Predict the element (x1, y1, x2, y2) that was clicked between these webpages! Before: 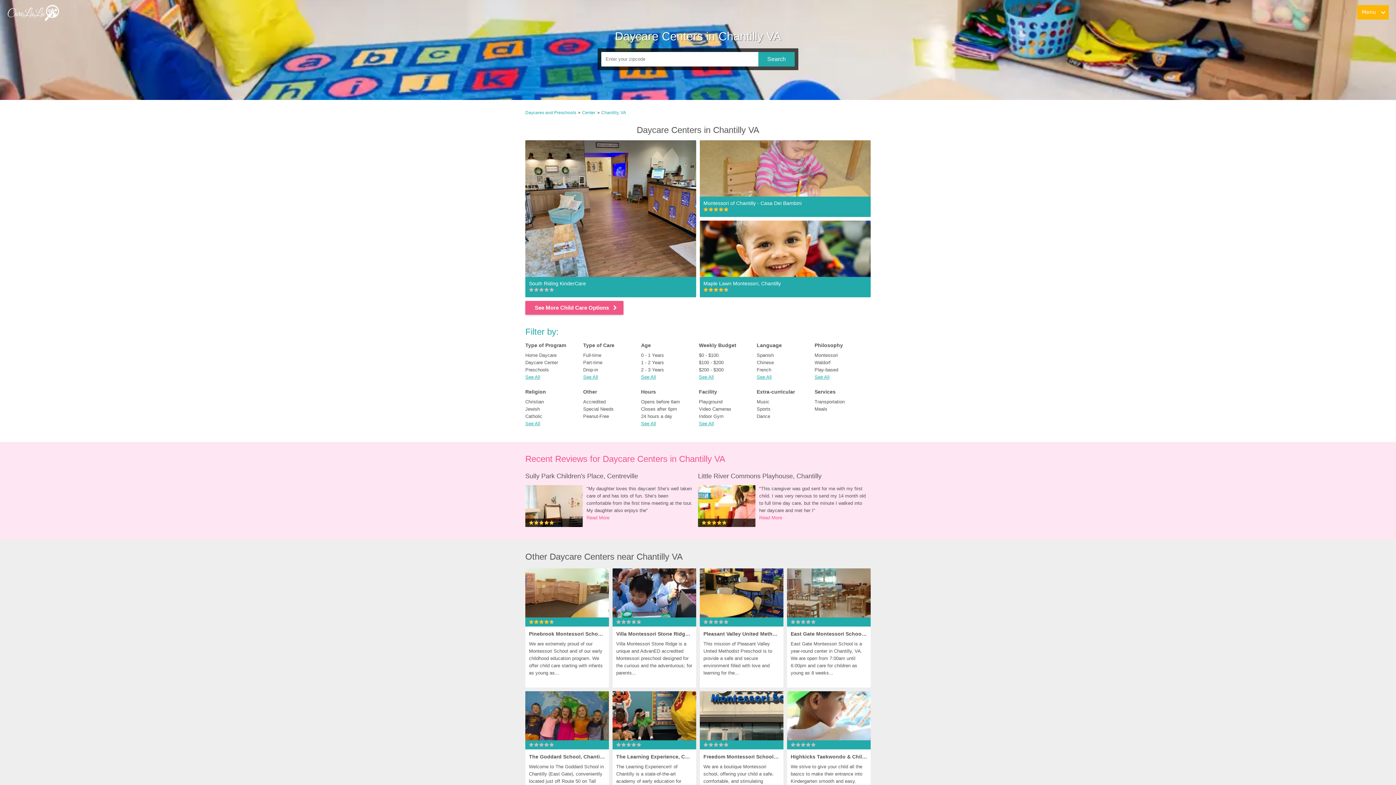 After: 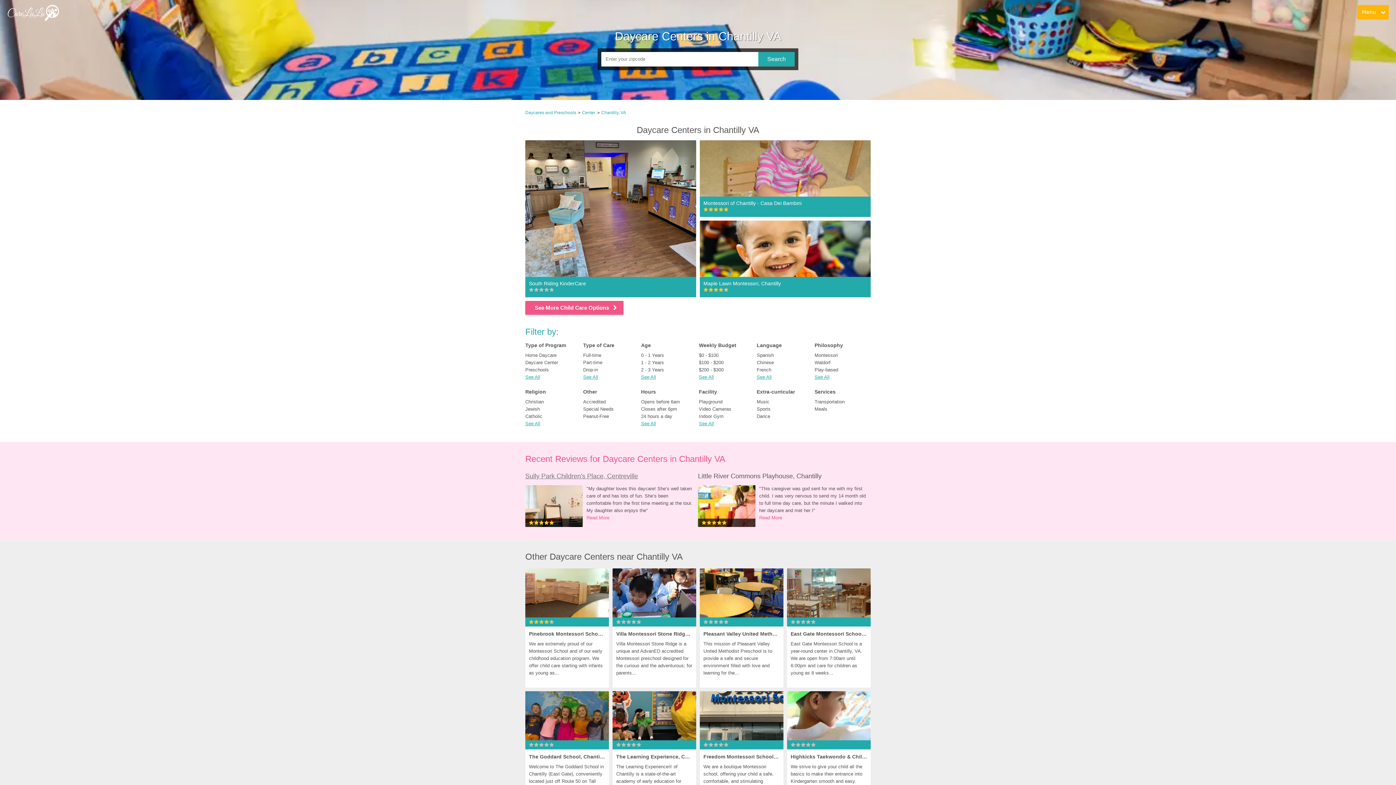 Action: bbox: (525, 469, 698, 485) label: Sully Park Children's Place, Centreville